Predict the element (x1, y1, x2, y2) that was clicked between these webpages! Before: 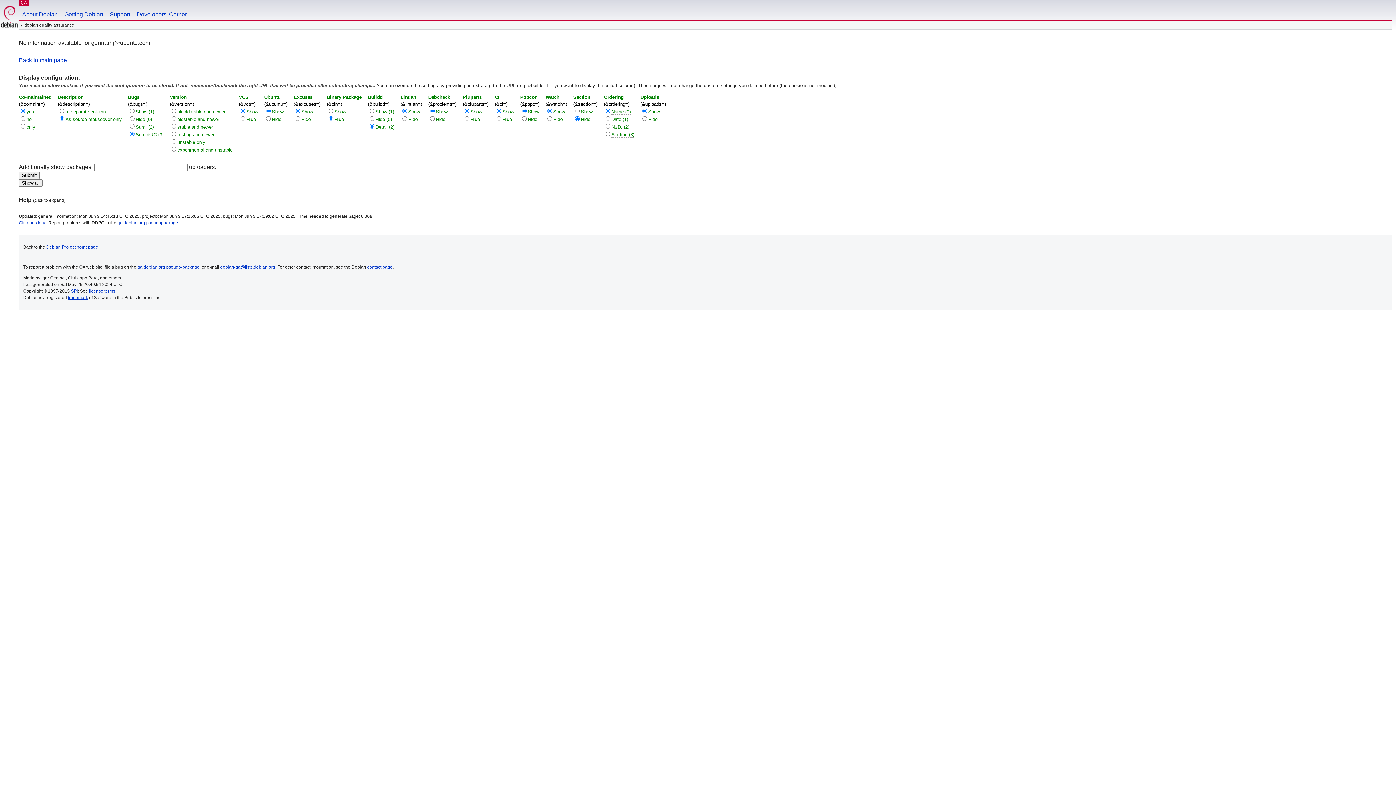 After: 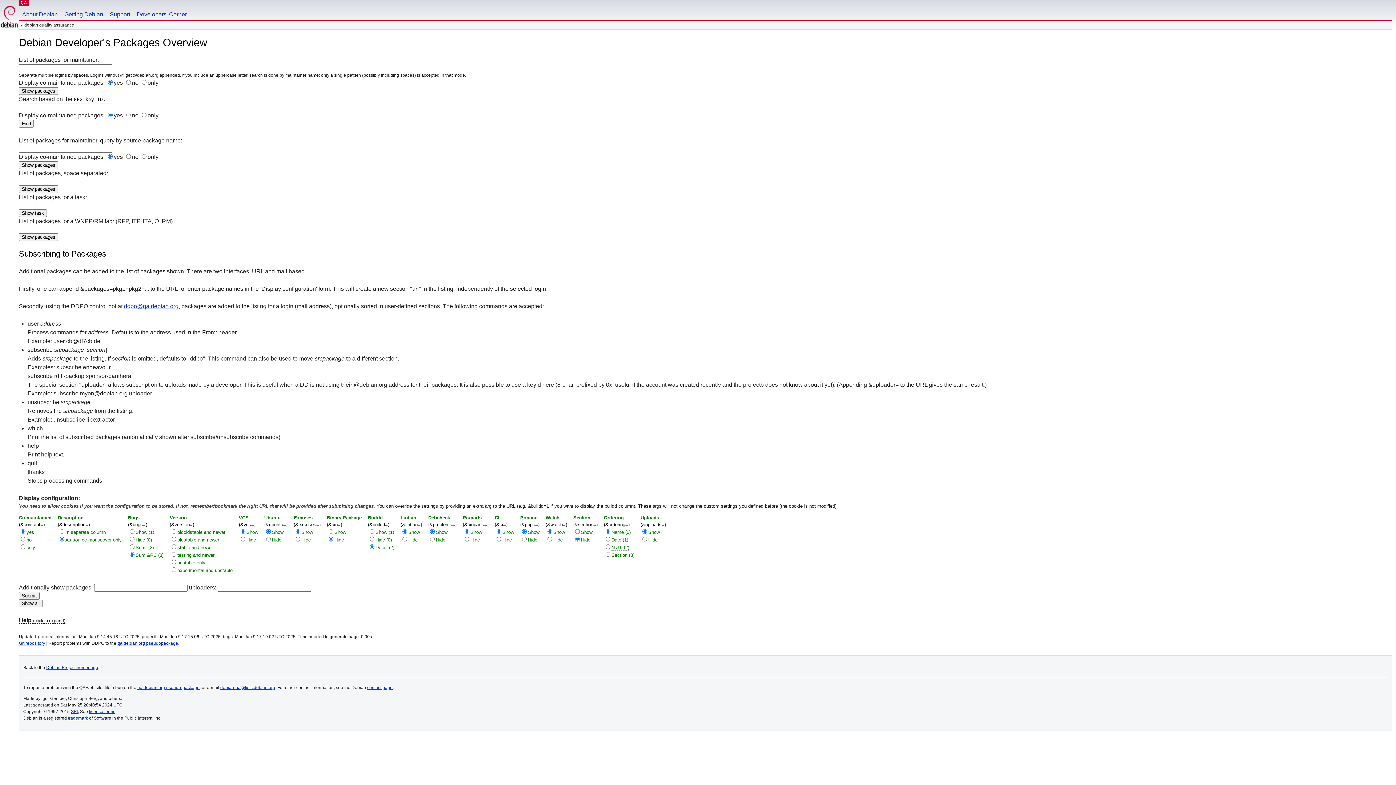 Action: label: Back to main page bbox: (18, 57, 66, 63)